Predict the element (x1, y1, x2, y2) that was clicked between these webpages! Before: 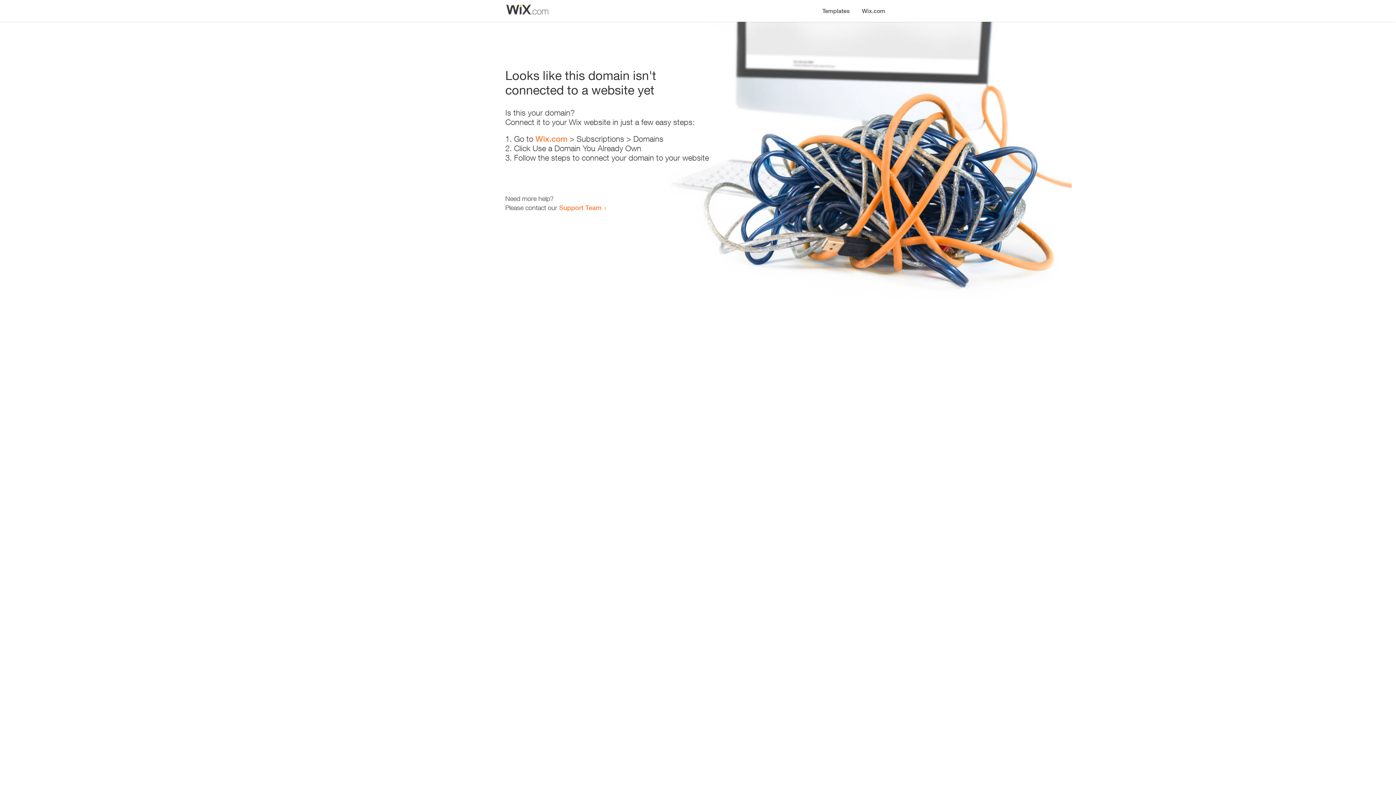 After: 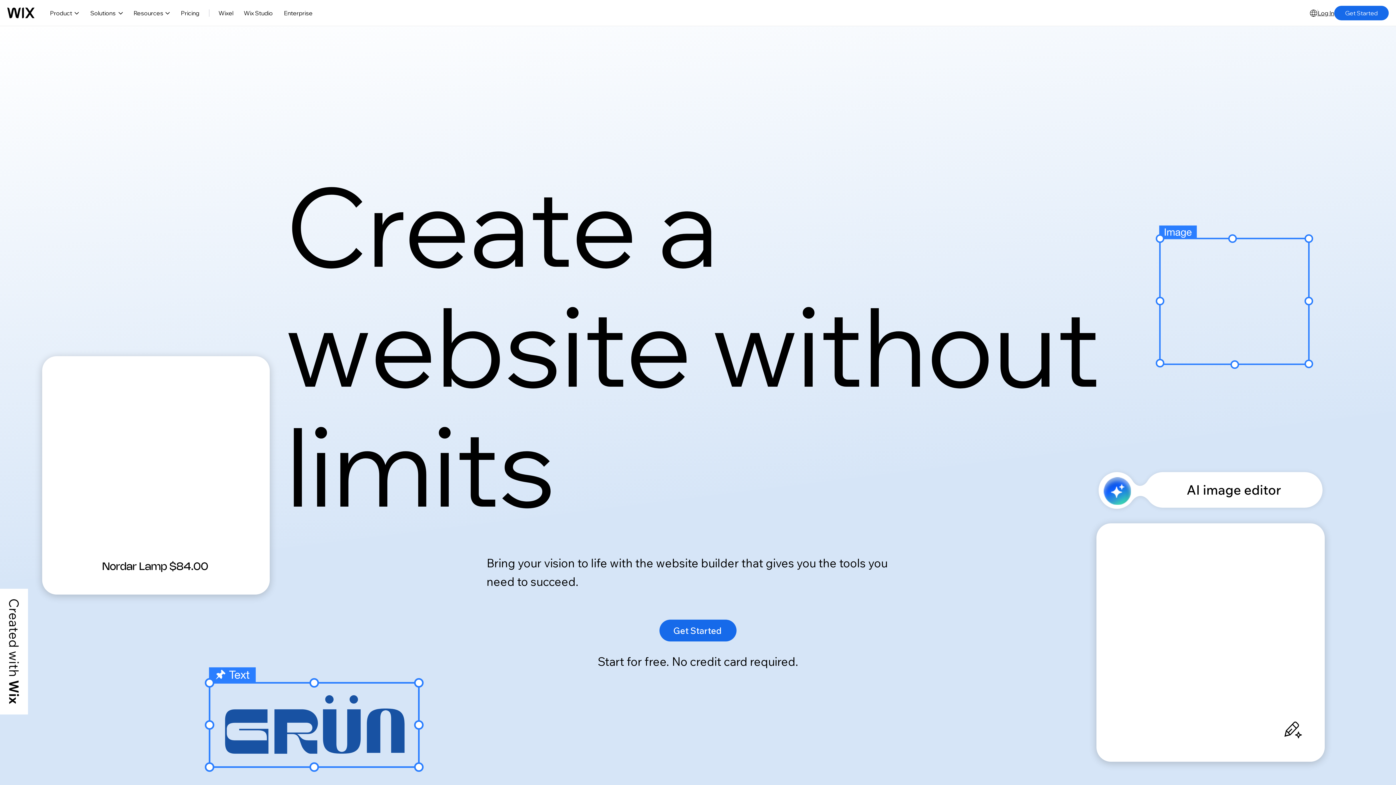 Action: bbox: (856, 0, 890, 14) label: Wix.com